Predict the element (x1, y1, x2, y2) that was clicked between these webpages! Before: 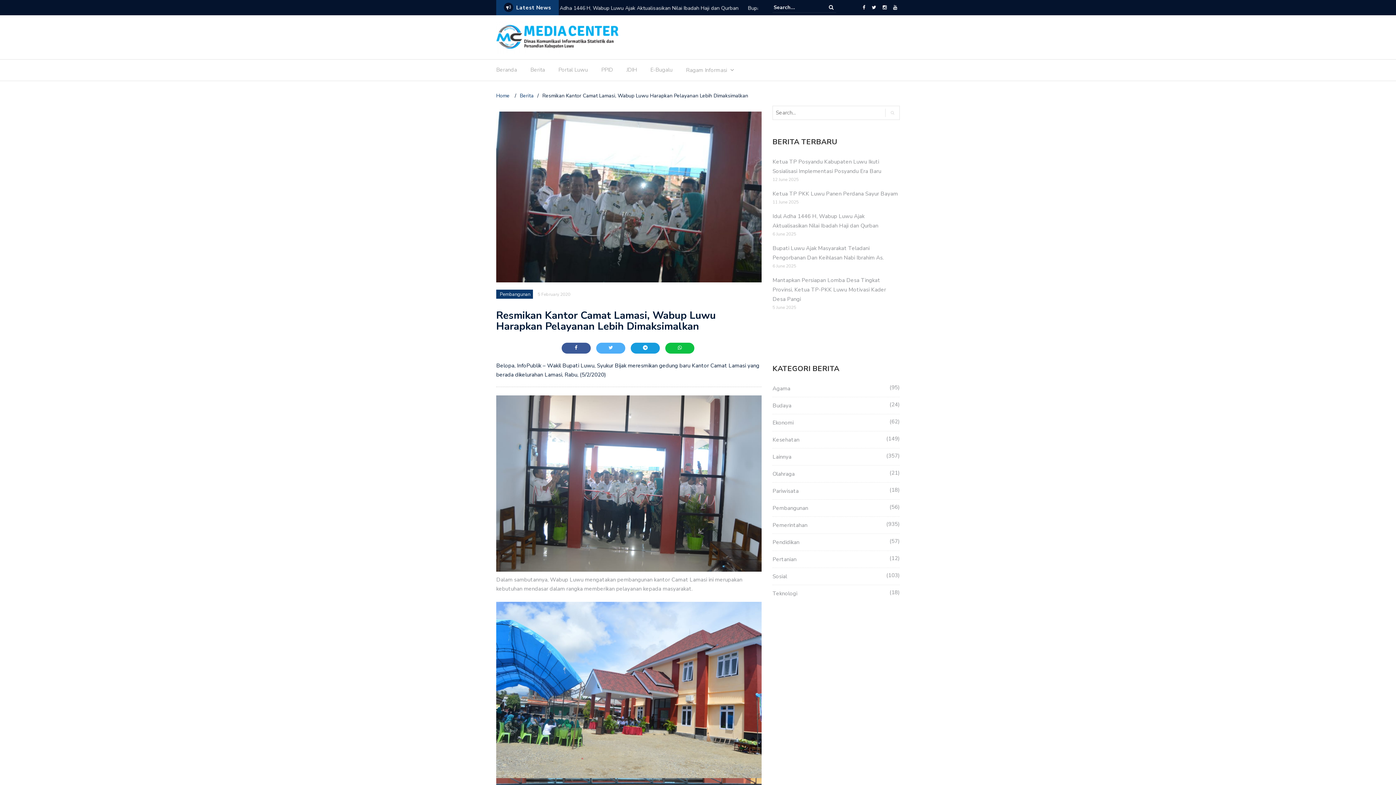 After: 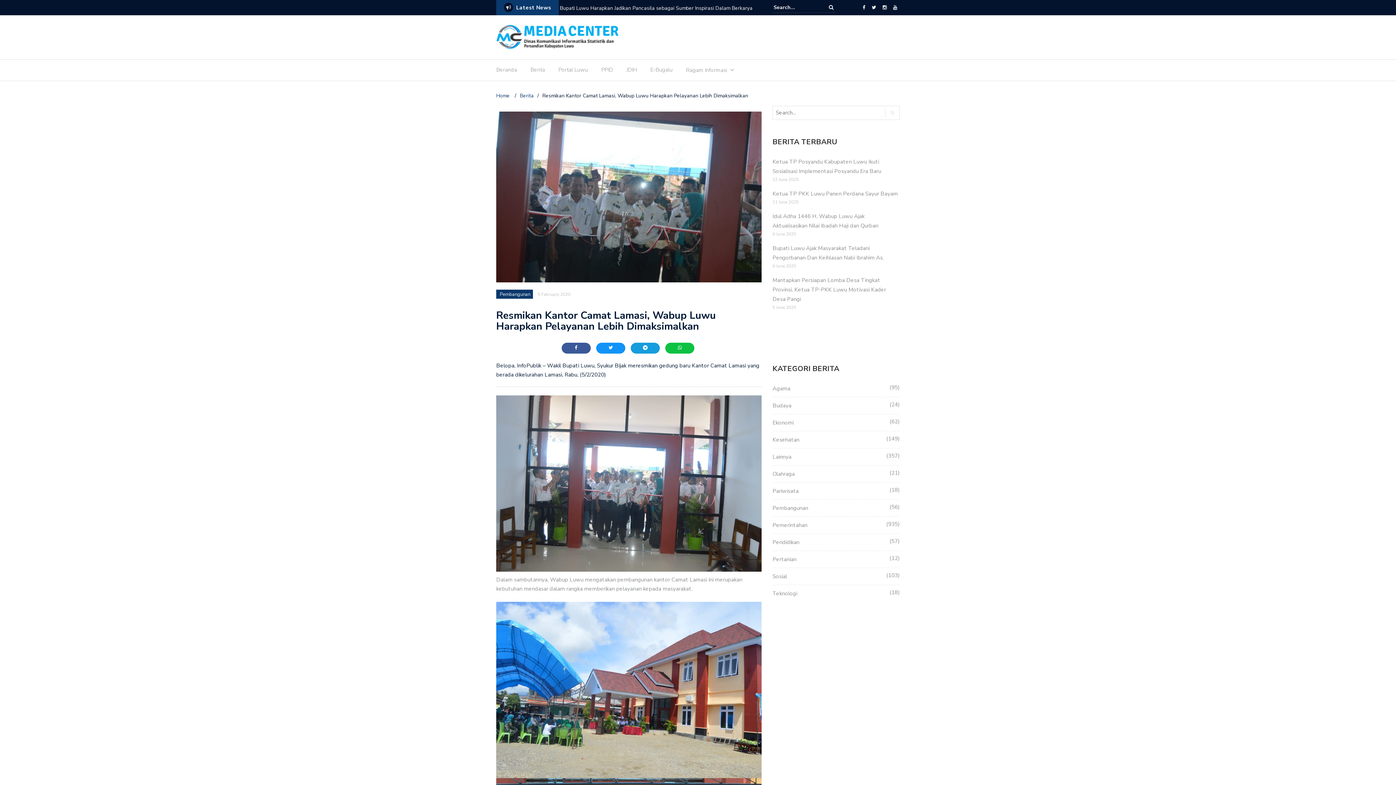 Action: bbox: (596, 343, 625, 353)